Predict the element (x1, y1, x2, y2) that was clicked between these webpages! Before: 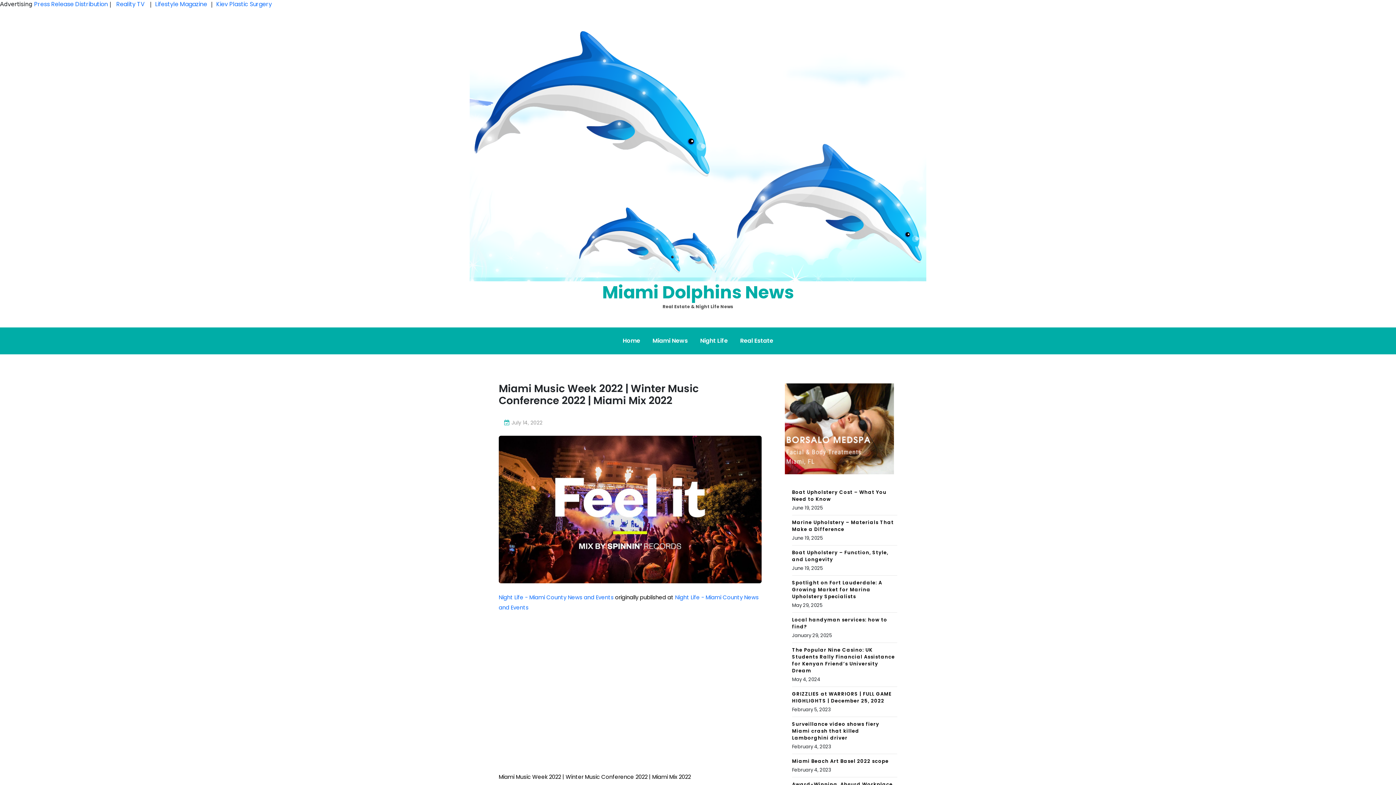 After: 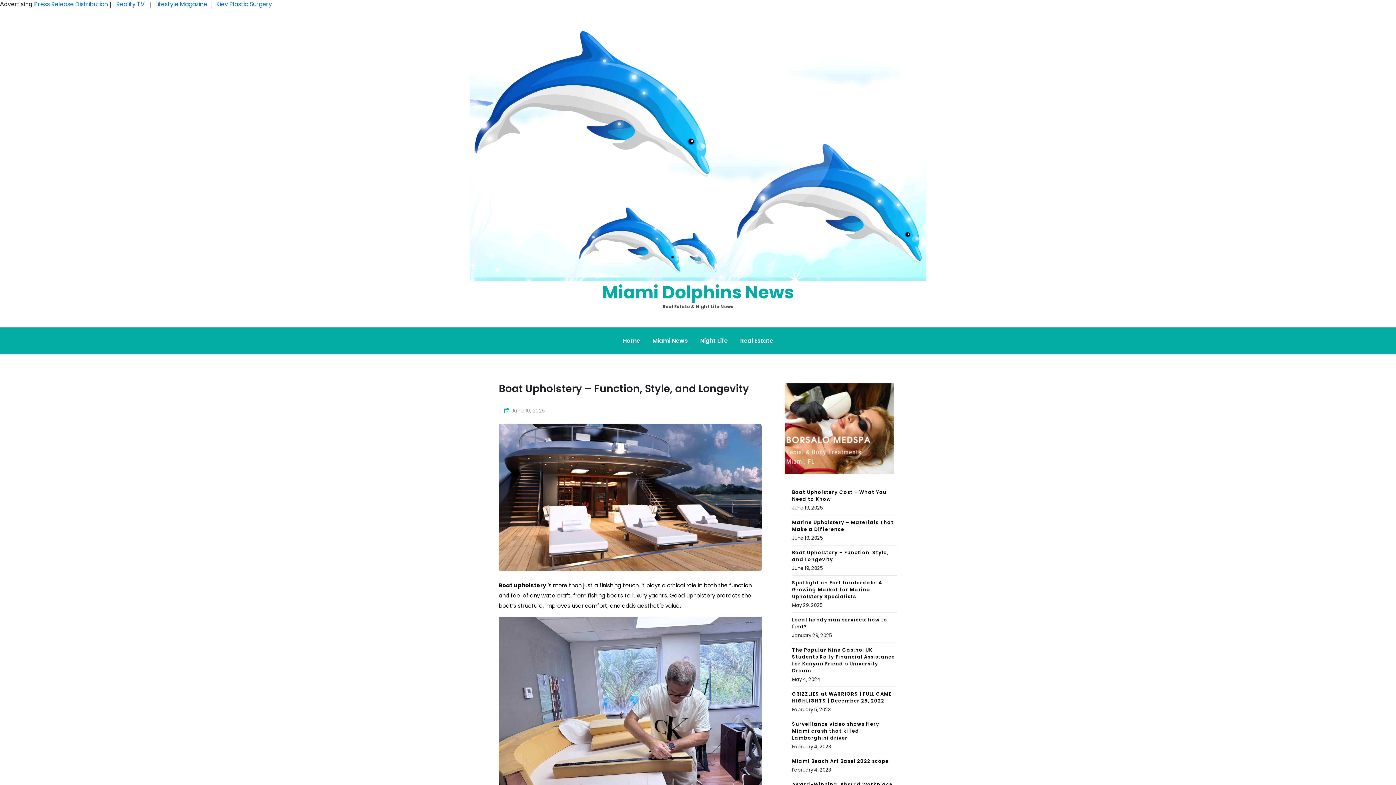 Action: bbox: (792, 549, 897, 564) label: Boat Upholstery – Function, Style, and Longevity